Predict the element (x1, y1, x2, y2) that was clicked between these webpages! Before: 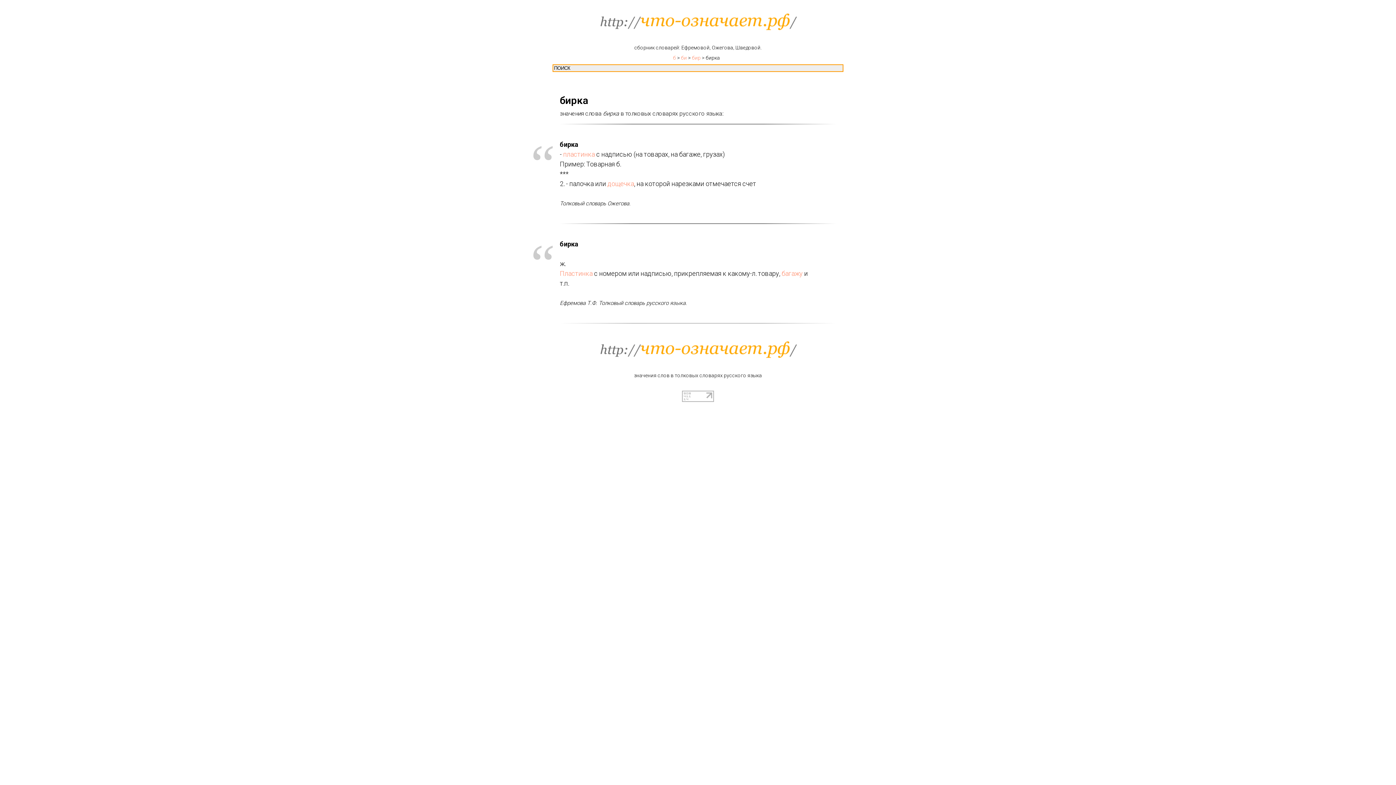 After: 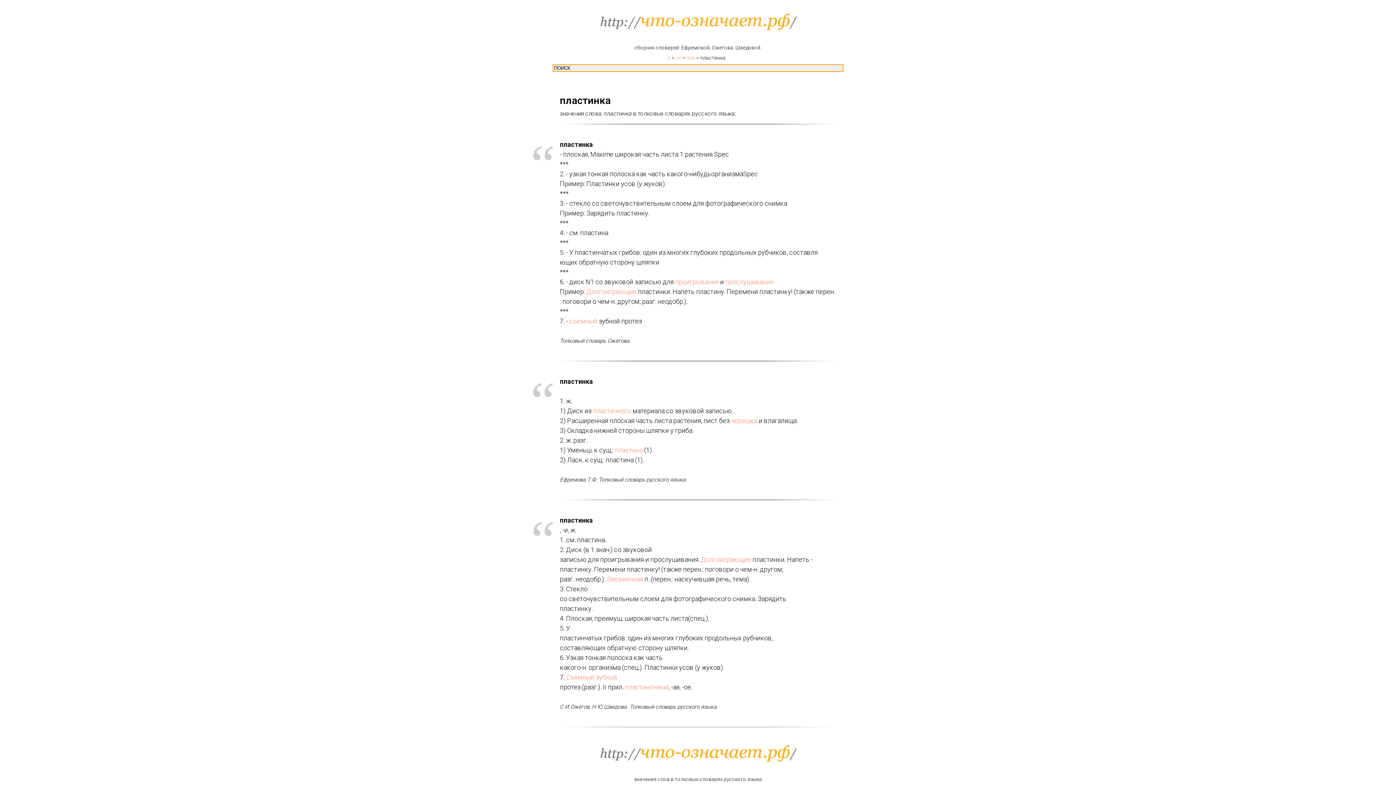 Action: bbox: (560, 269, 592, 277) label: Пластинка